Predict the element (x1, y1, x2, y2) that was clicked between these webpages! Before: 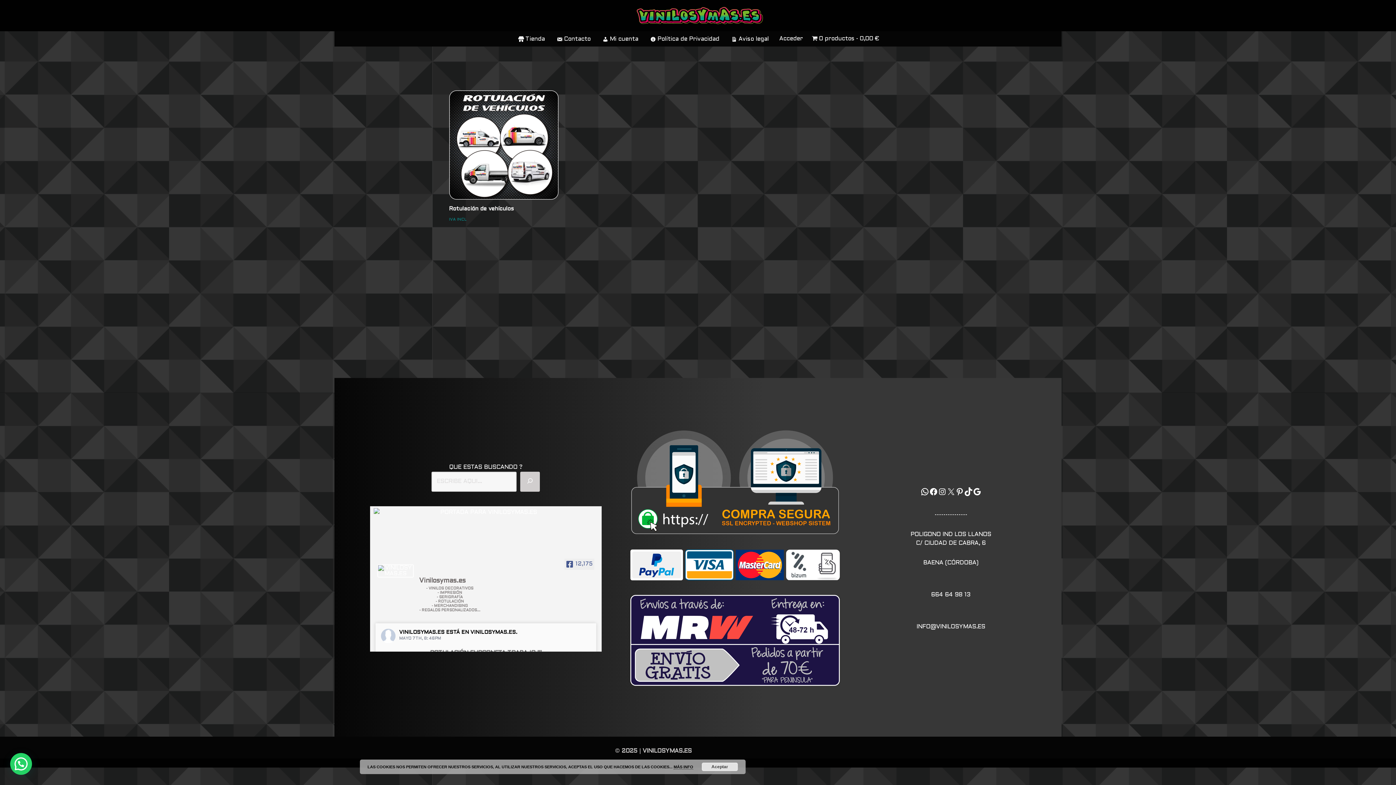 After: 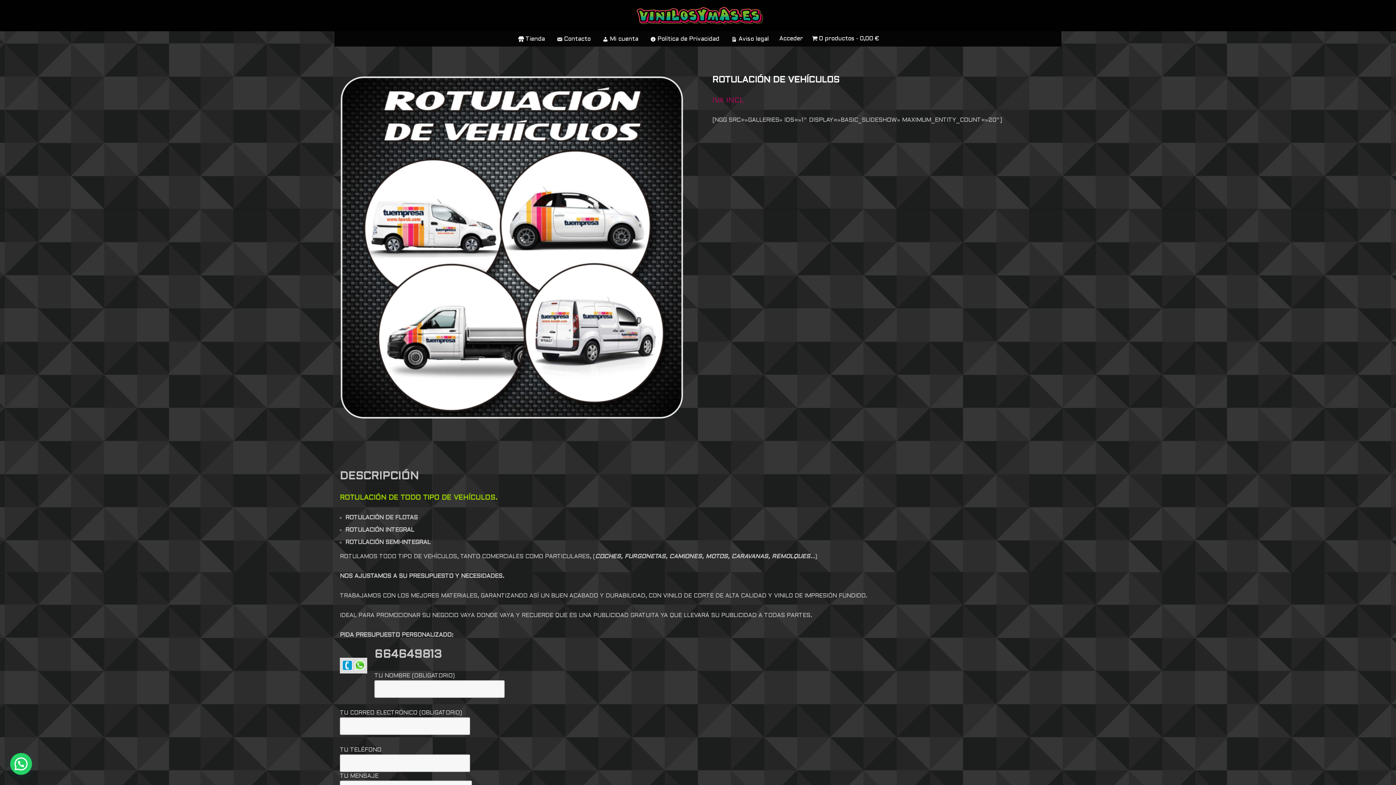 Action: bbox: (449, 90, 558, 223) label: Rotulación de vehículos
IVA INCL